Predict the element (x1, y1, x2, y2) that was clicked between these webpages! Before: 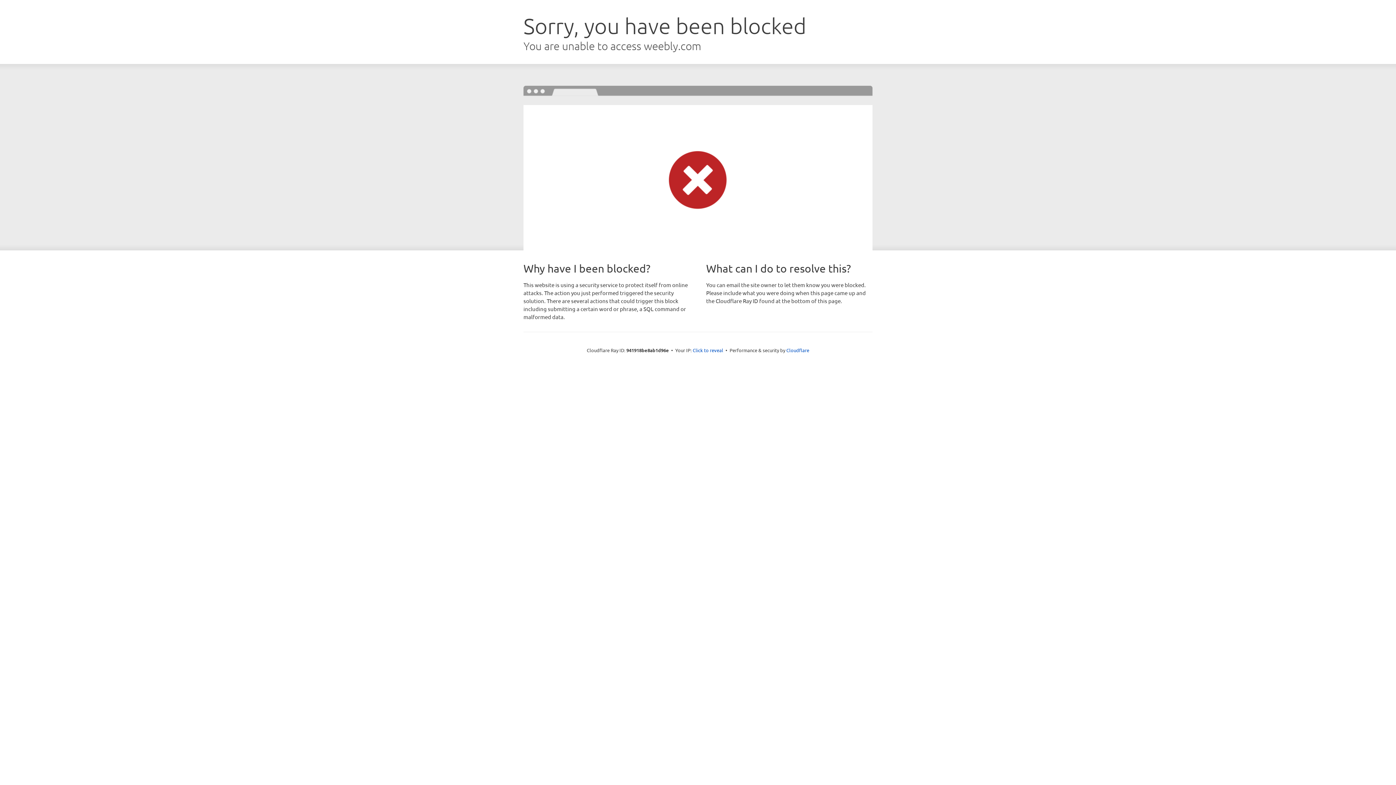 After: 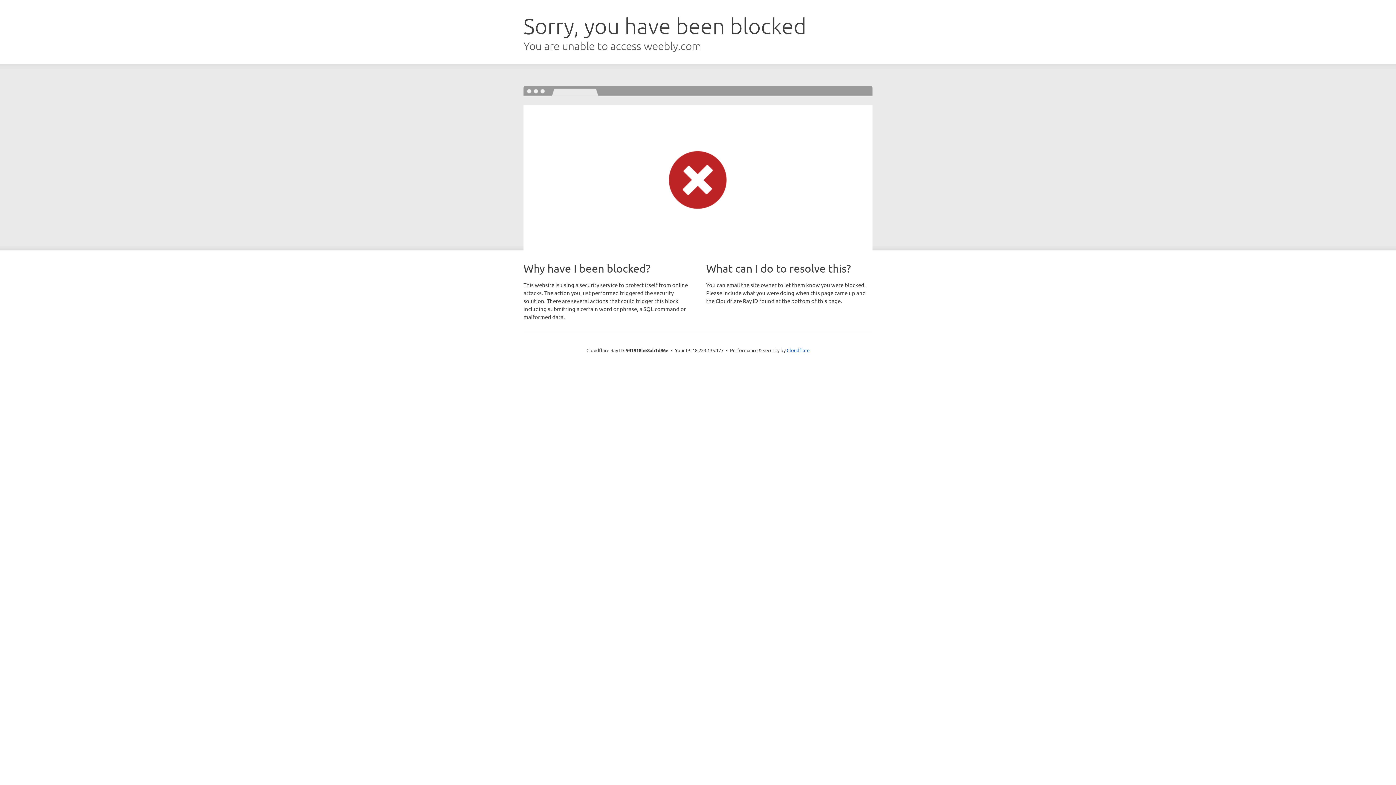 Action: label: Click to reveal bbox: (692, 346, 723, 353)